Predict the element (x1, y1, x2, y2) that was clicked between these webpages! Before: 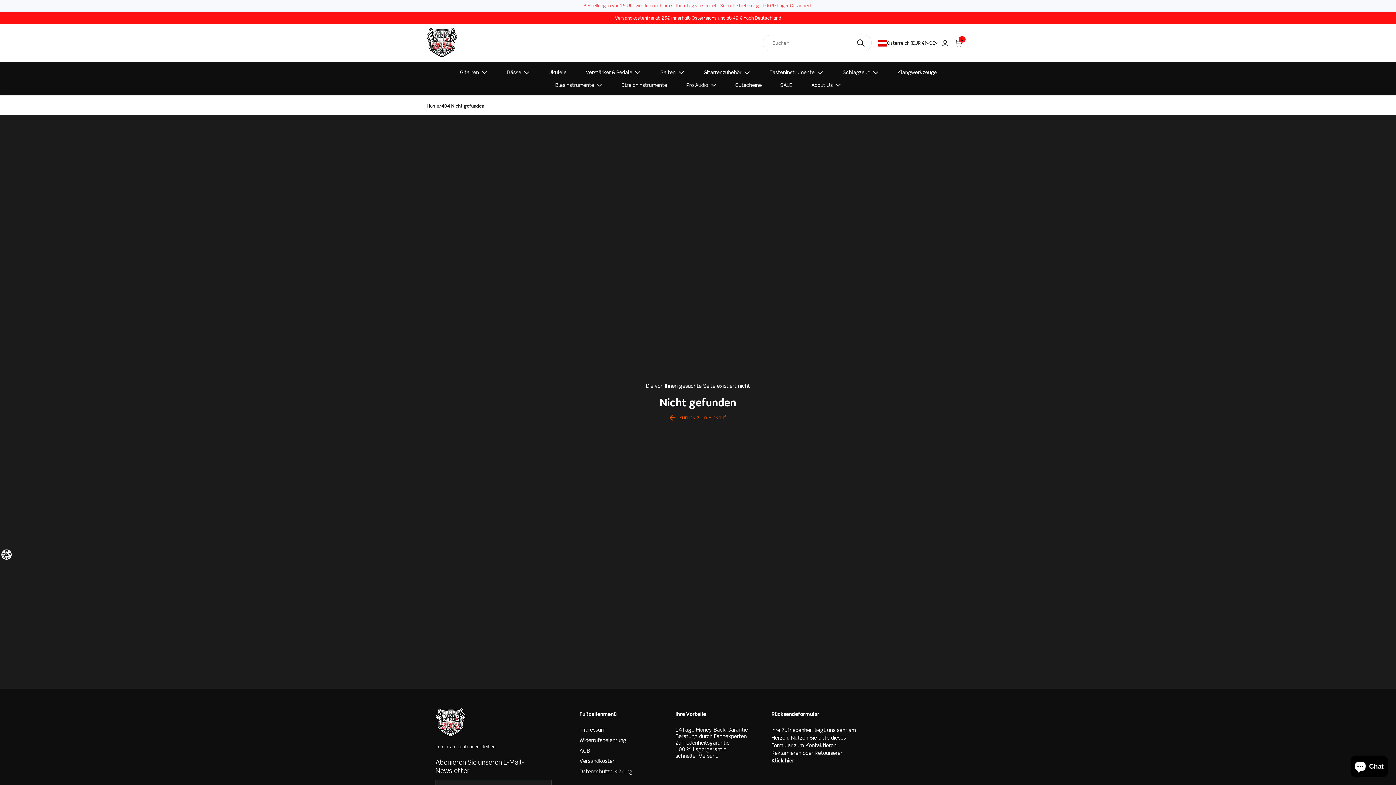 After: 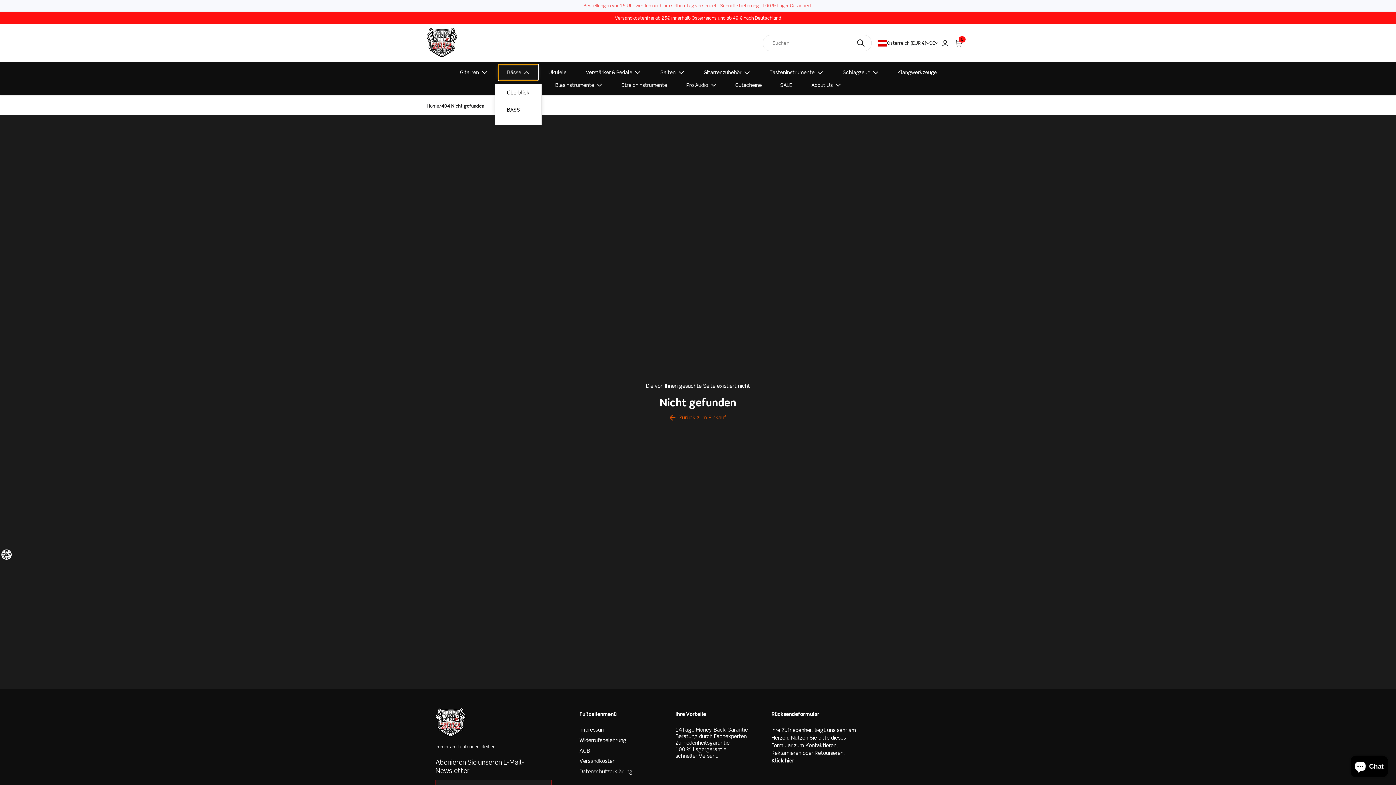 Action: bbox: (498, 66, 538, 78) label: Bässe